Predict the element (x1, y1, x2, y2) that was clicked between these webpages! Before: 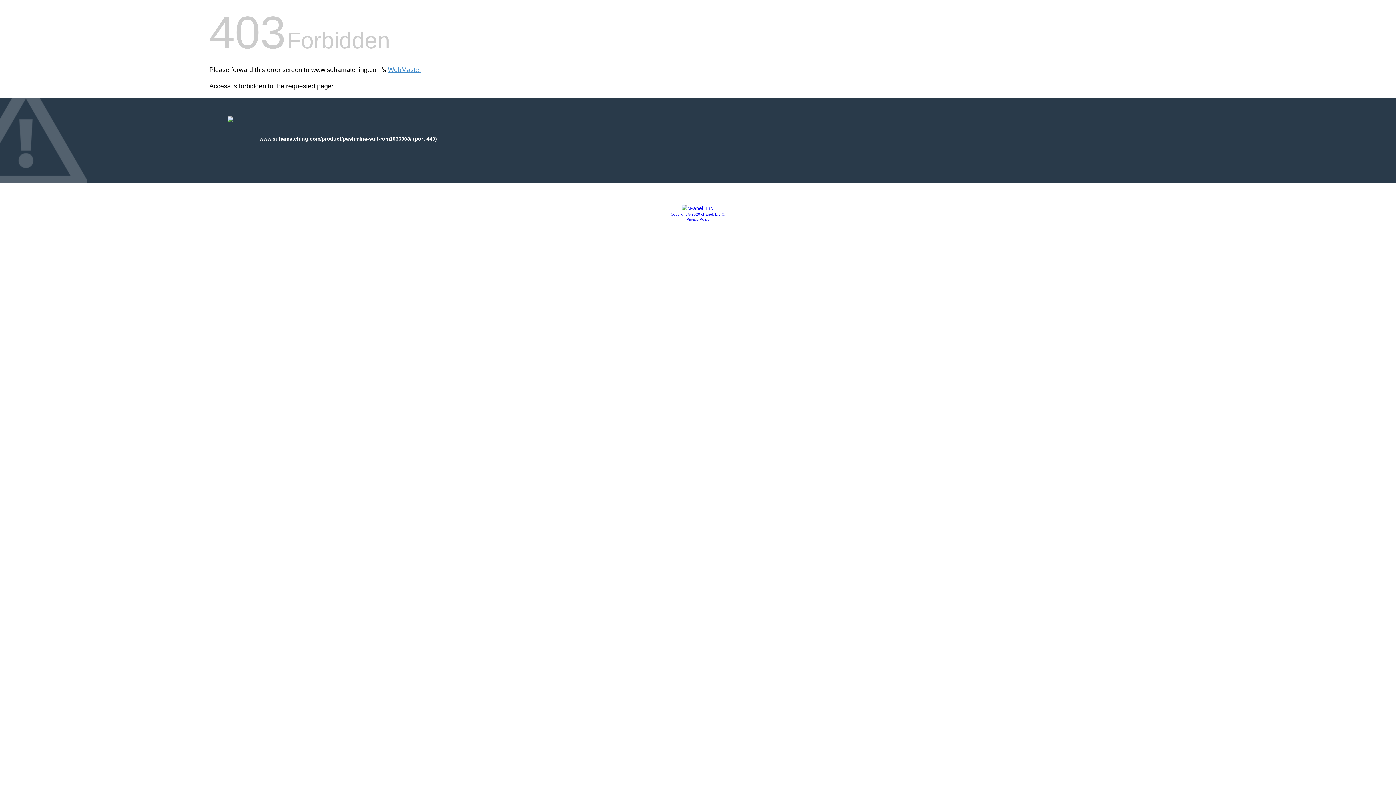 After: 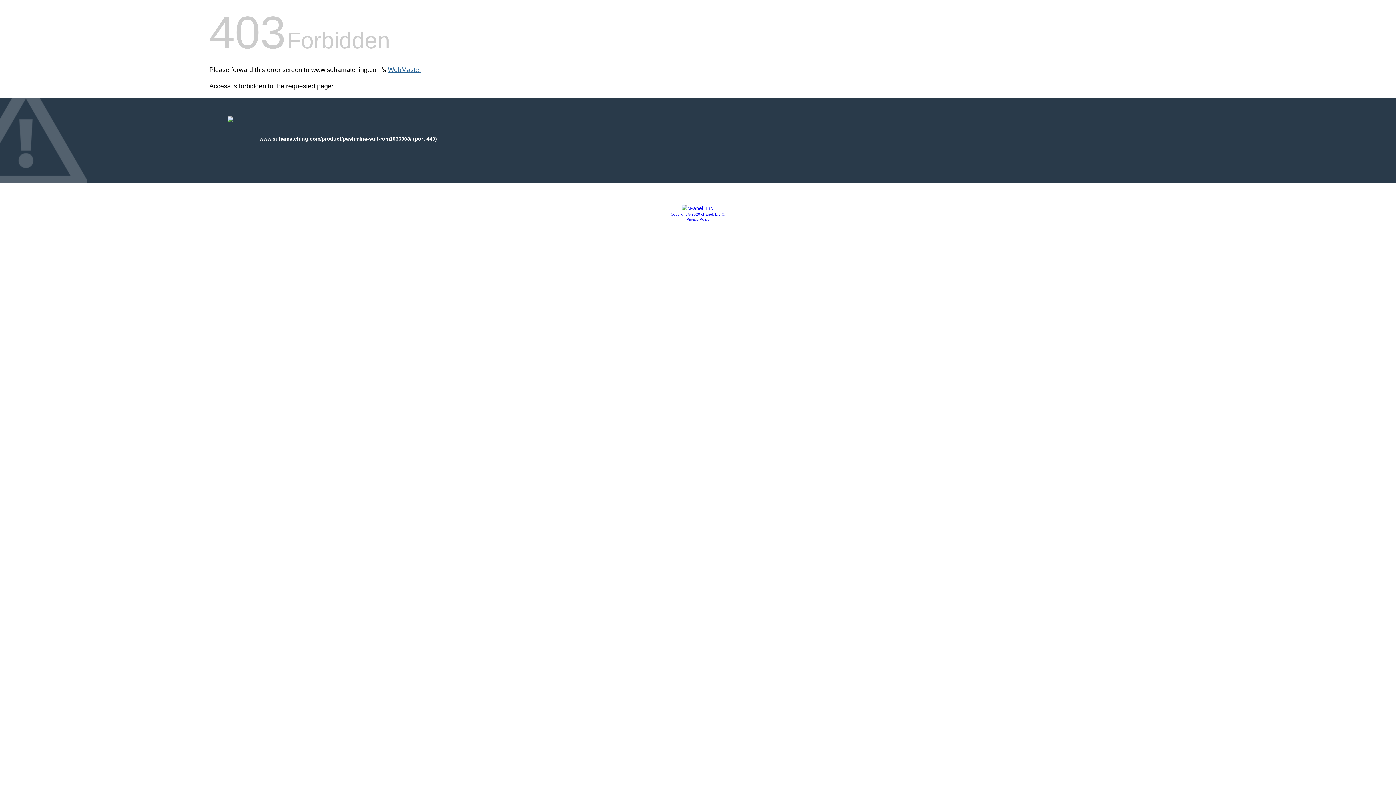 Action: bbox: (388, 66, 421, 73) label: WebMaster